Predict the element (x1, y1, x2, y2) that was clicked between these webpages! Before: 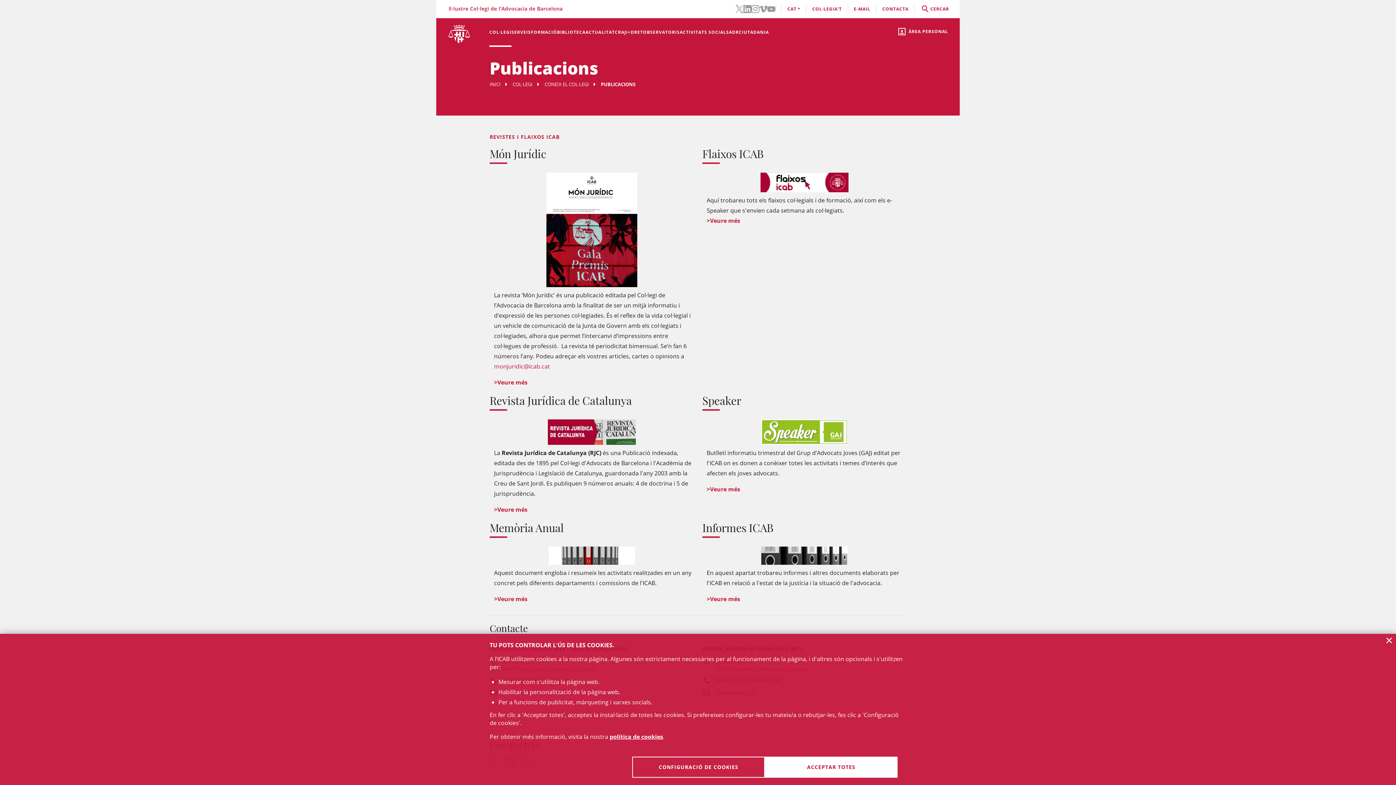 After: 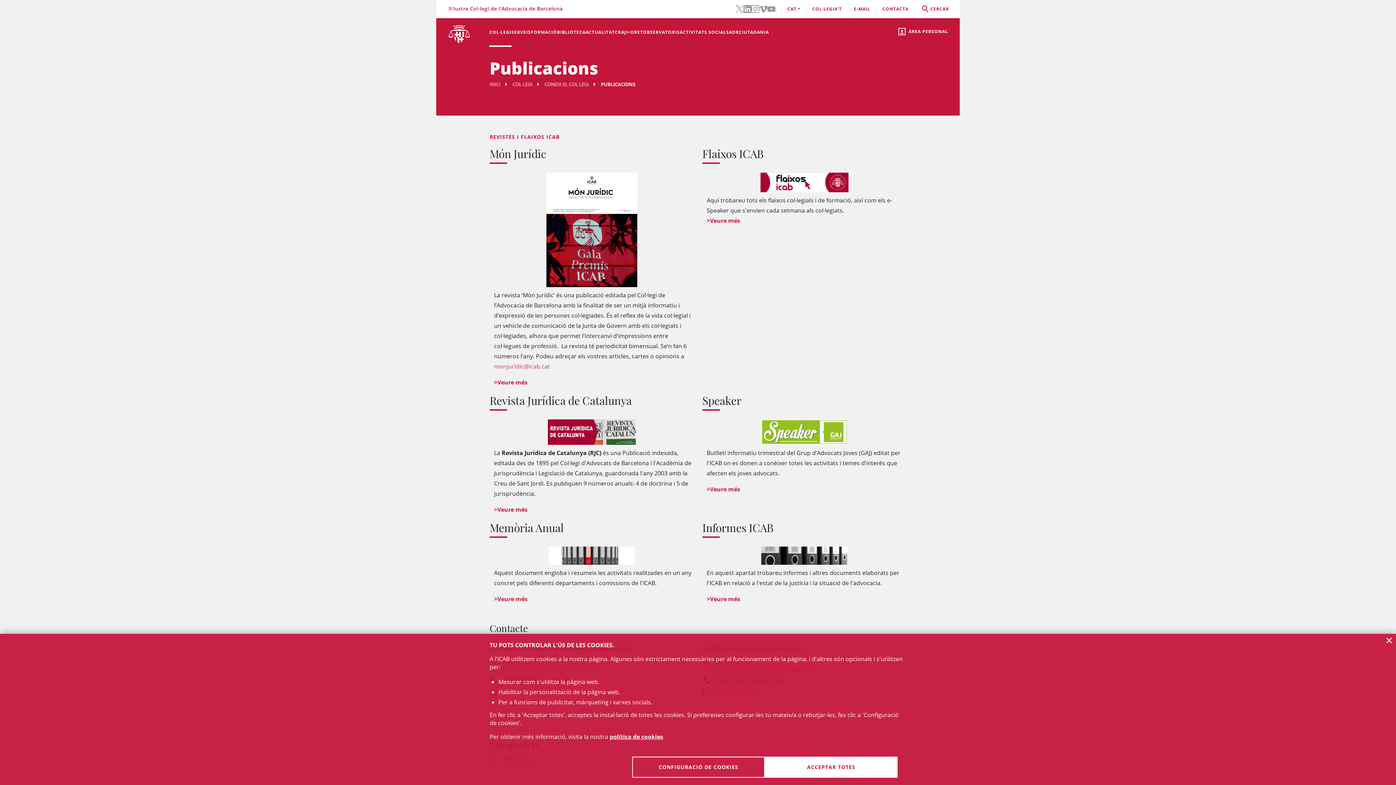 Action: label: monjuridic@icab.cat bbox: (494, 362, 550, 370)